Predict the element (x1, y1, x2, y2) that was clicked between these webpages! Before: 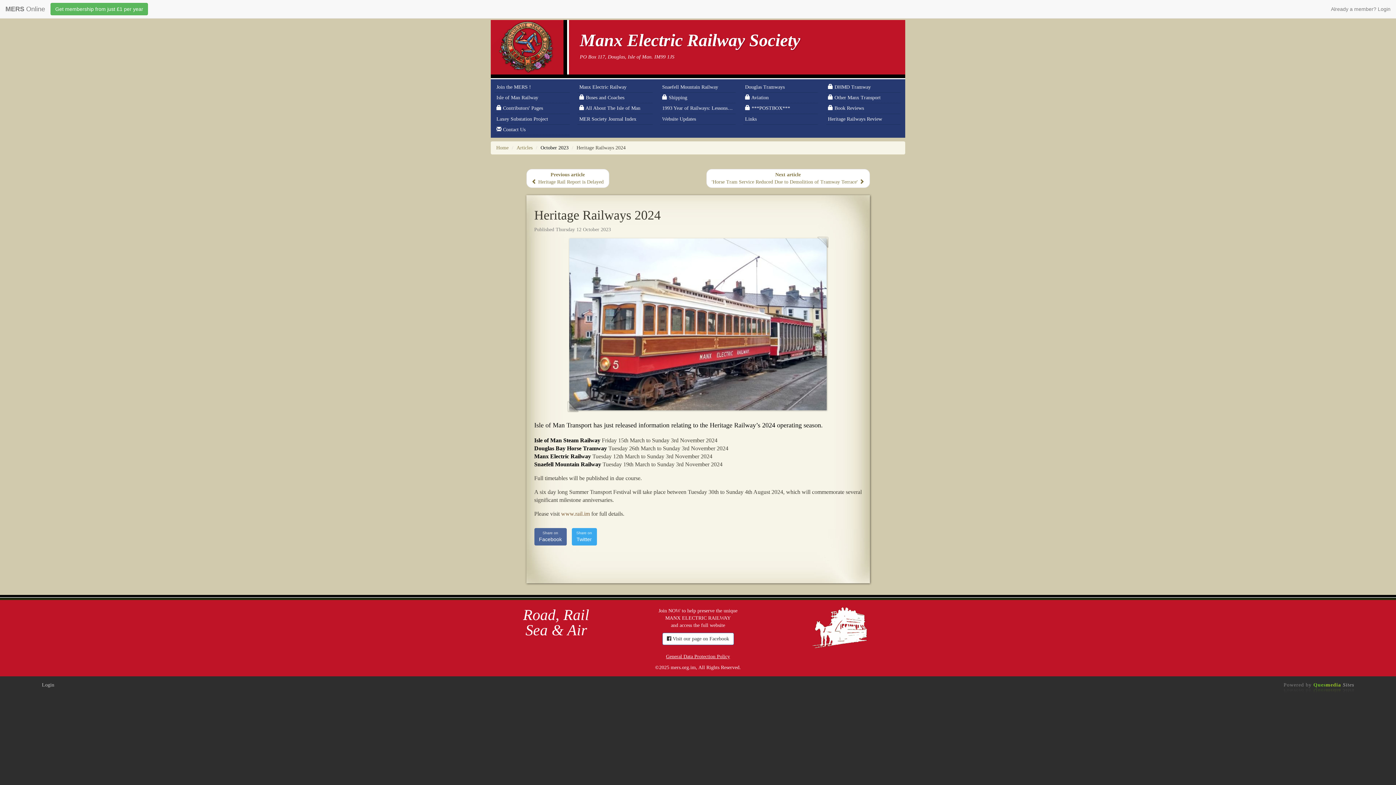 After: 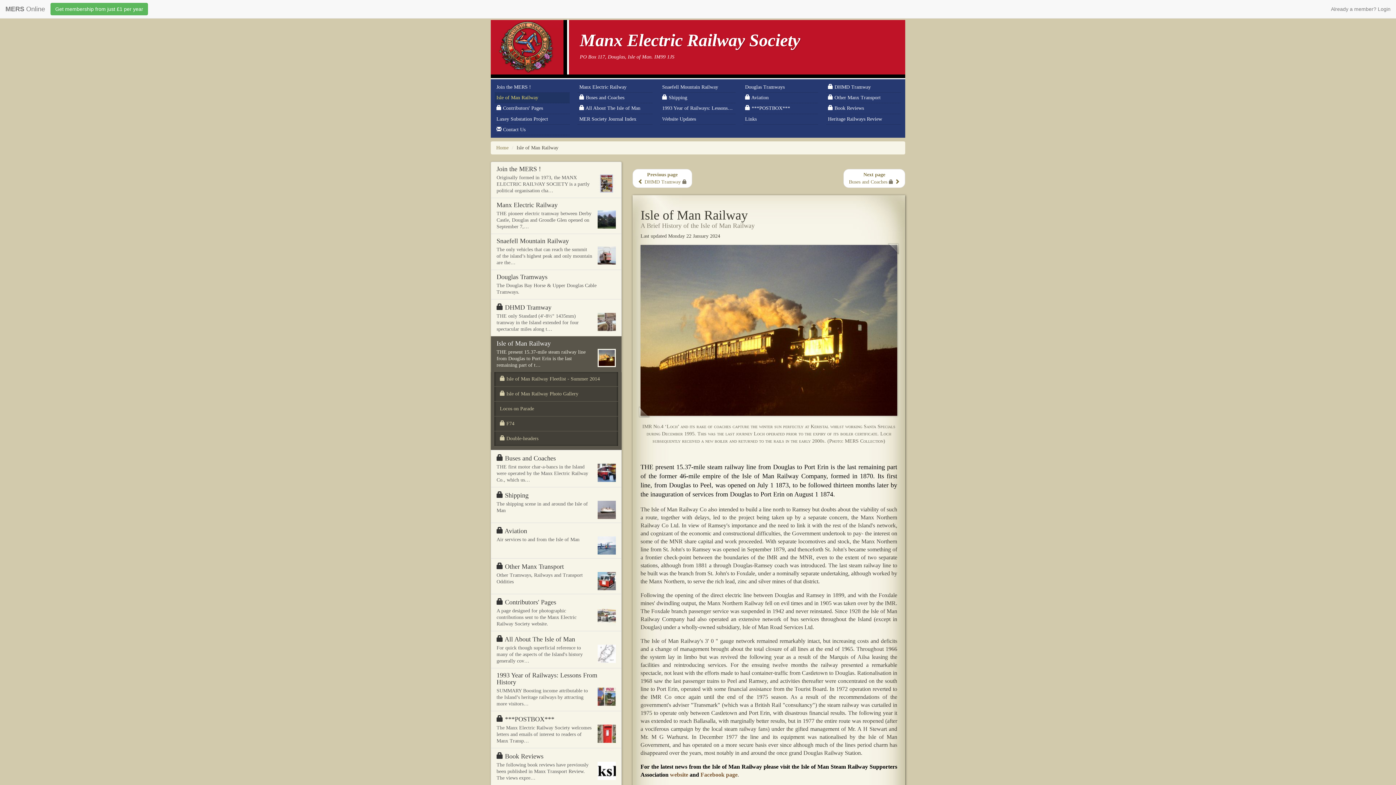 Action: bbox: (495, 92, 569, 103) label: Isle of Man Railway